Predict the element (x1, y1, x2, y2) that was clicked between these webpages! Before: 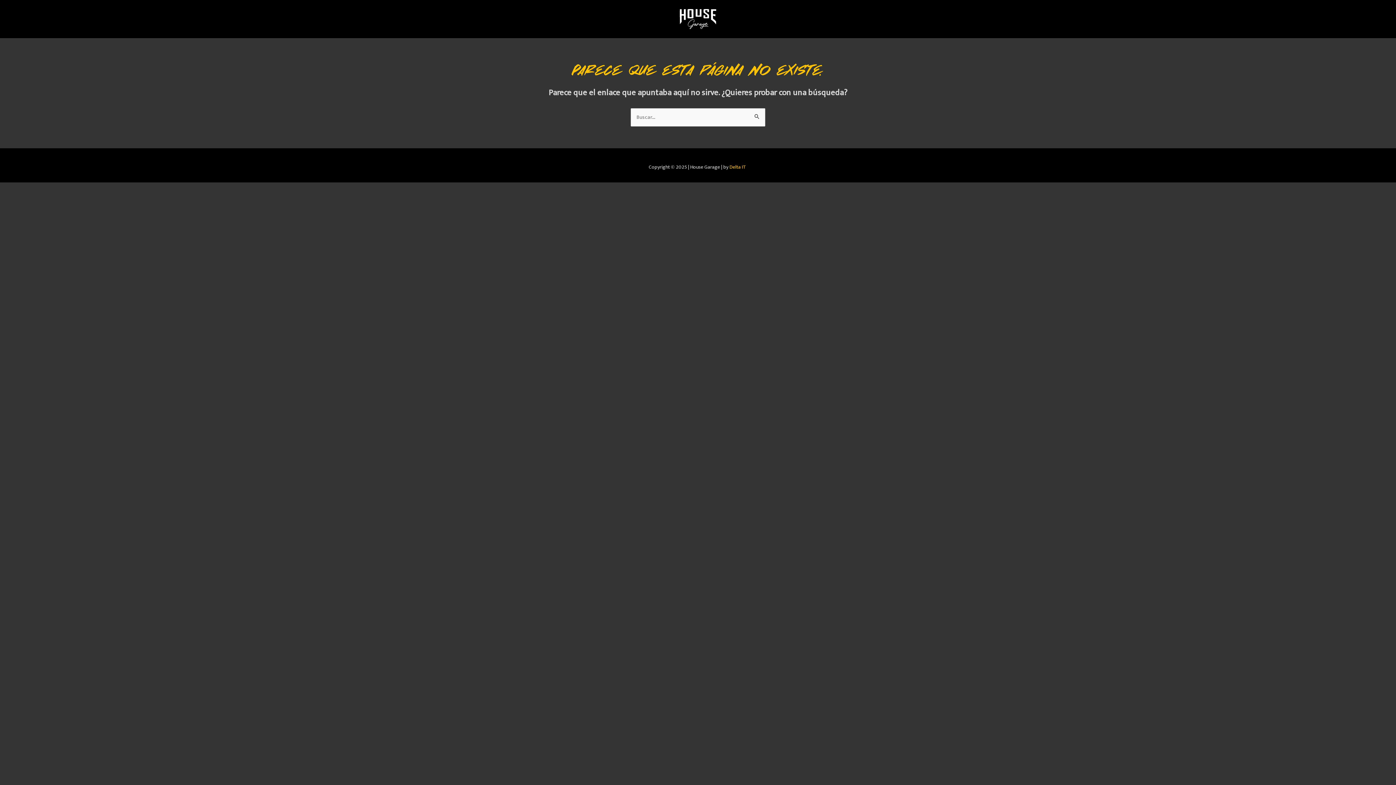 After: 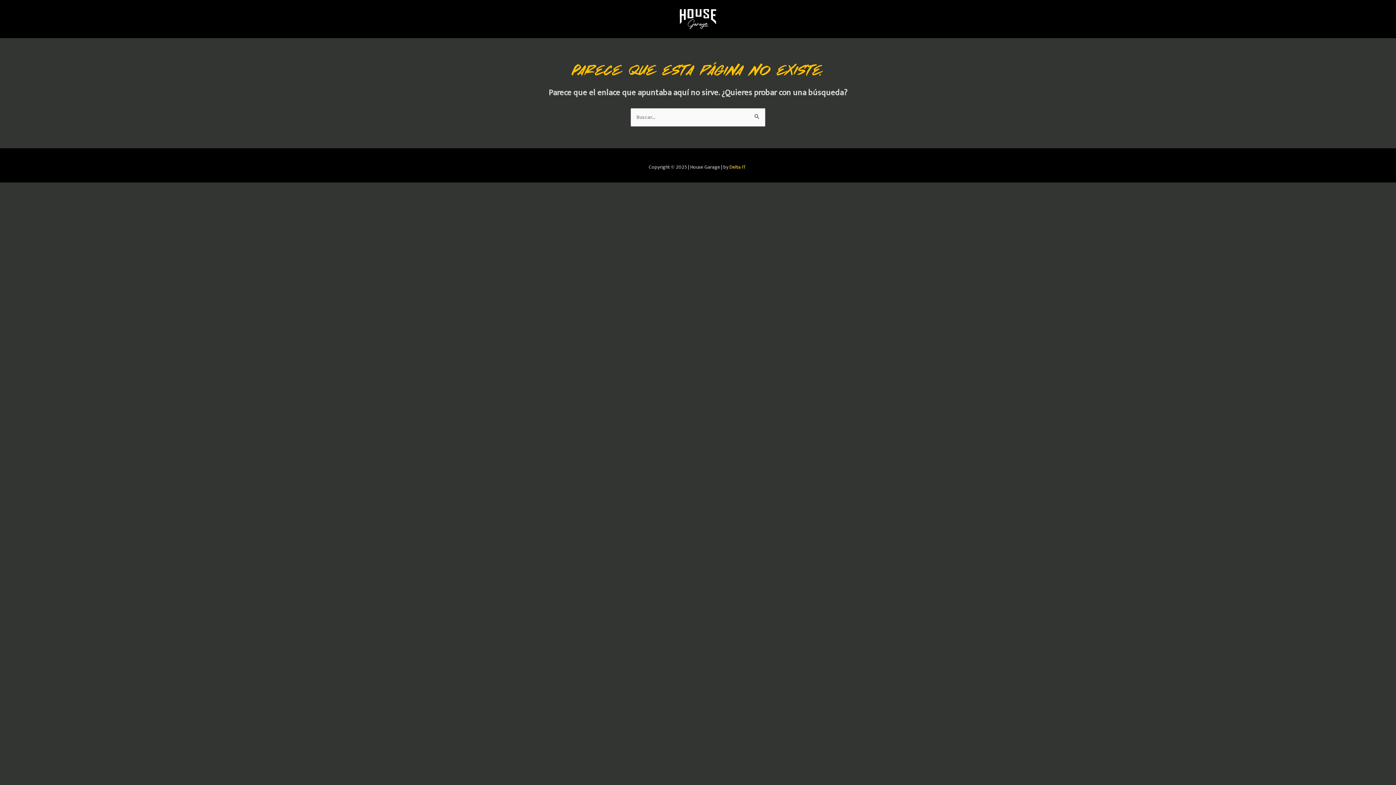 Action: label: Delta IT  bbox: (729, 162, 747, 171)